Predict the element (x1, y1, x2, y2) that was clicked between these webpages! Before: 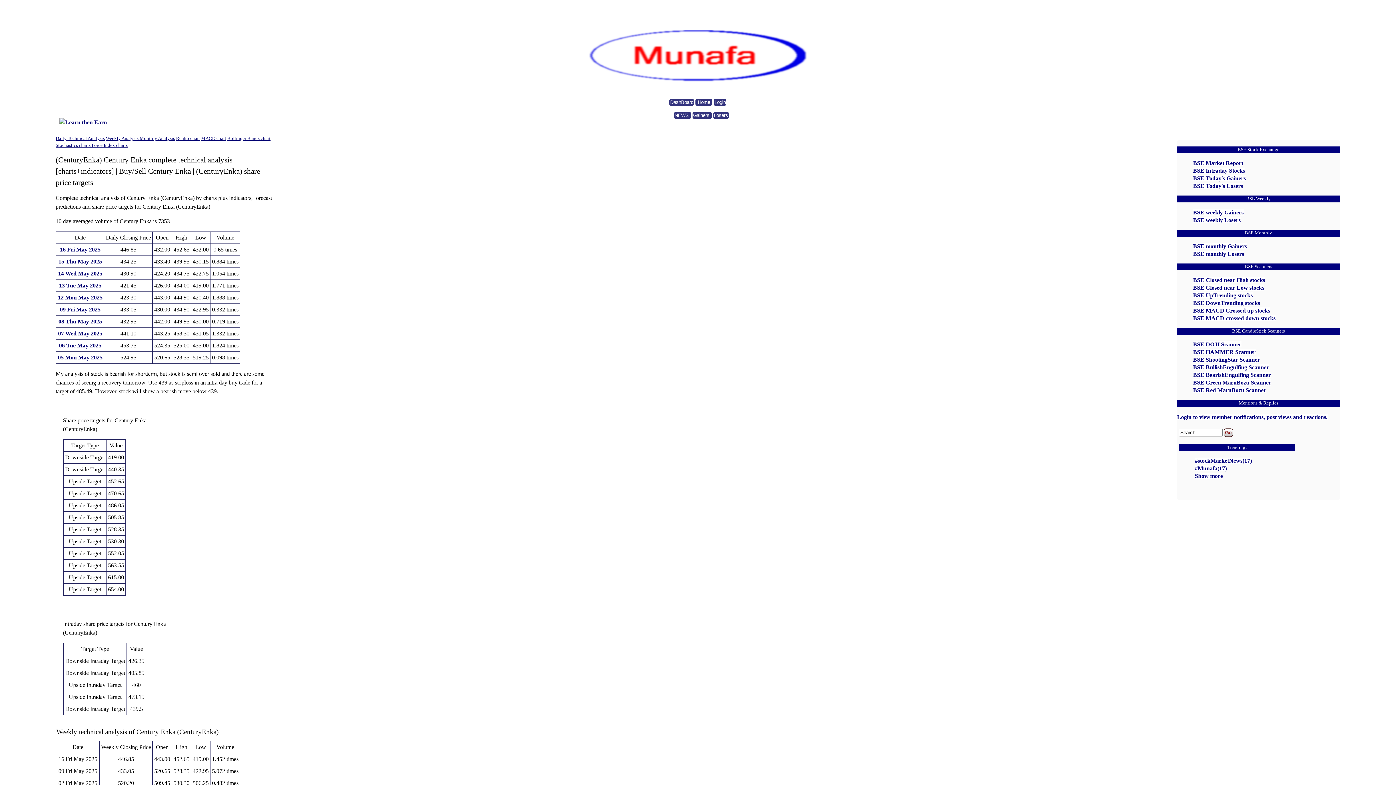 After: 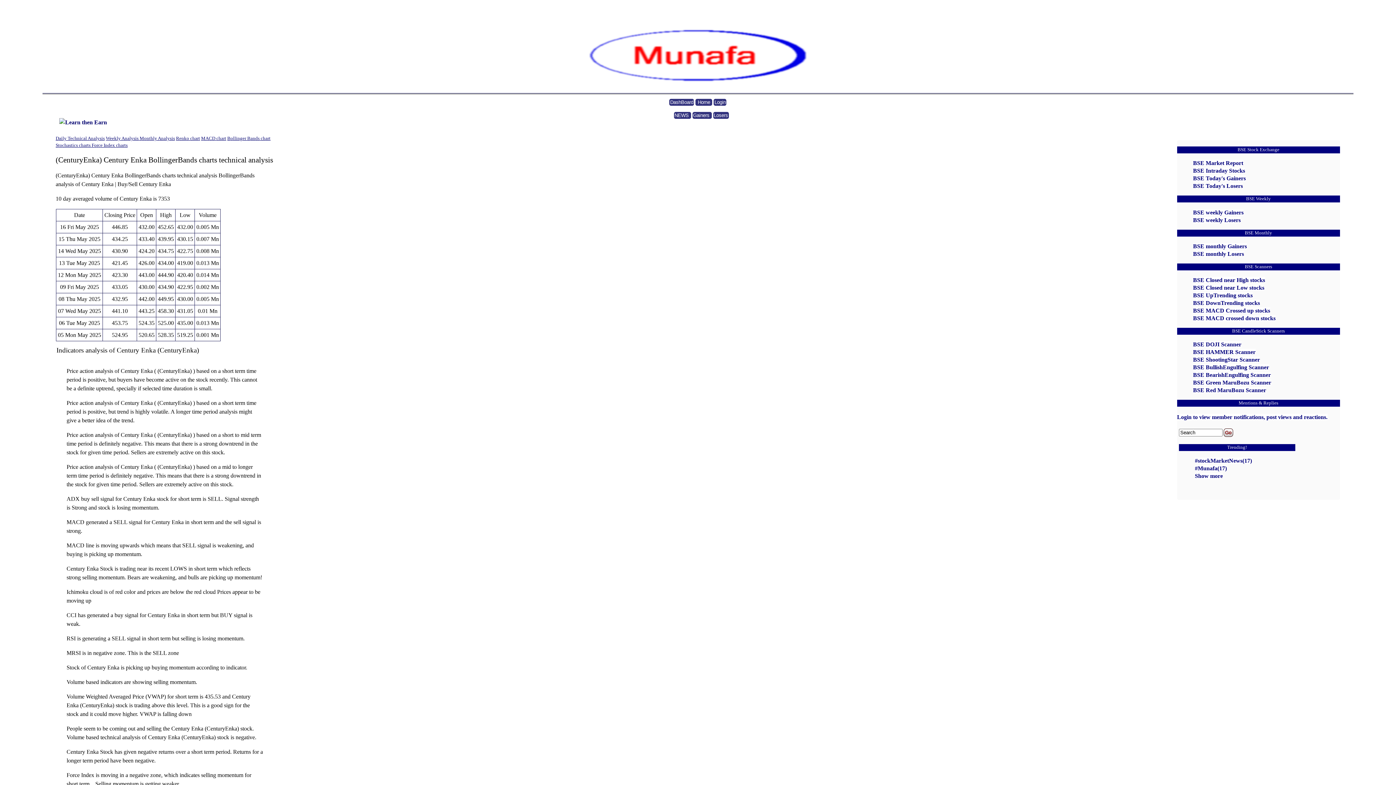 Action: label: Bollinger Bands chart bbox: (227, 136, 270, 141)